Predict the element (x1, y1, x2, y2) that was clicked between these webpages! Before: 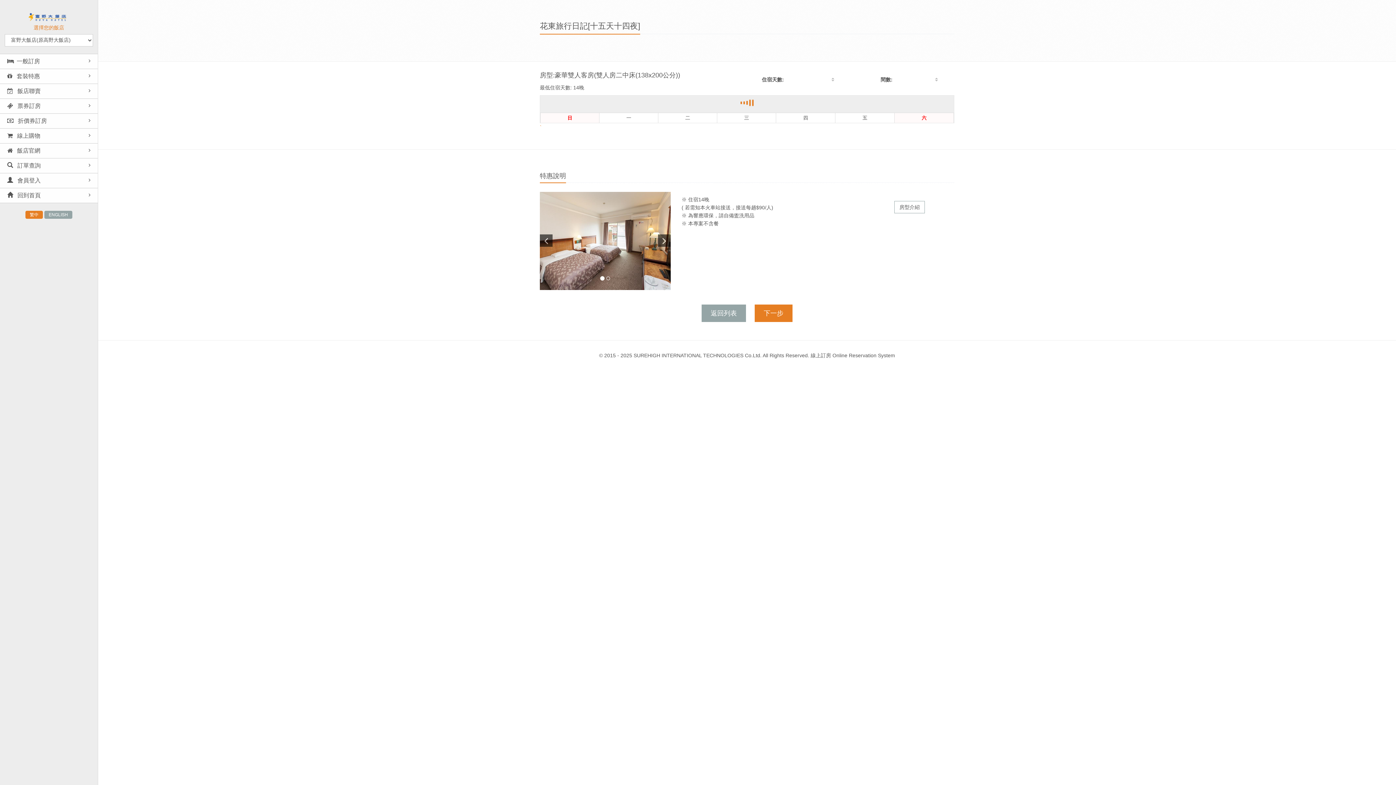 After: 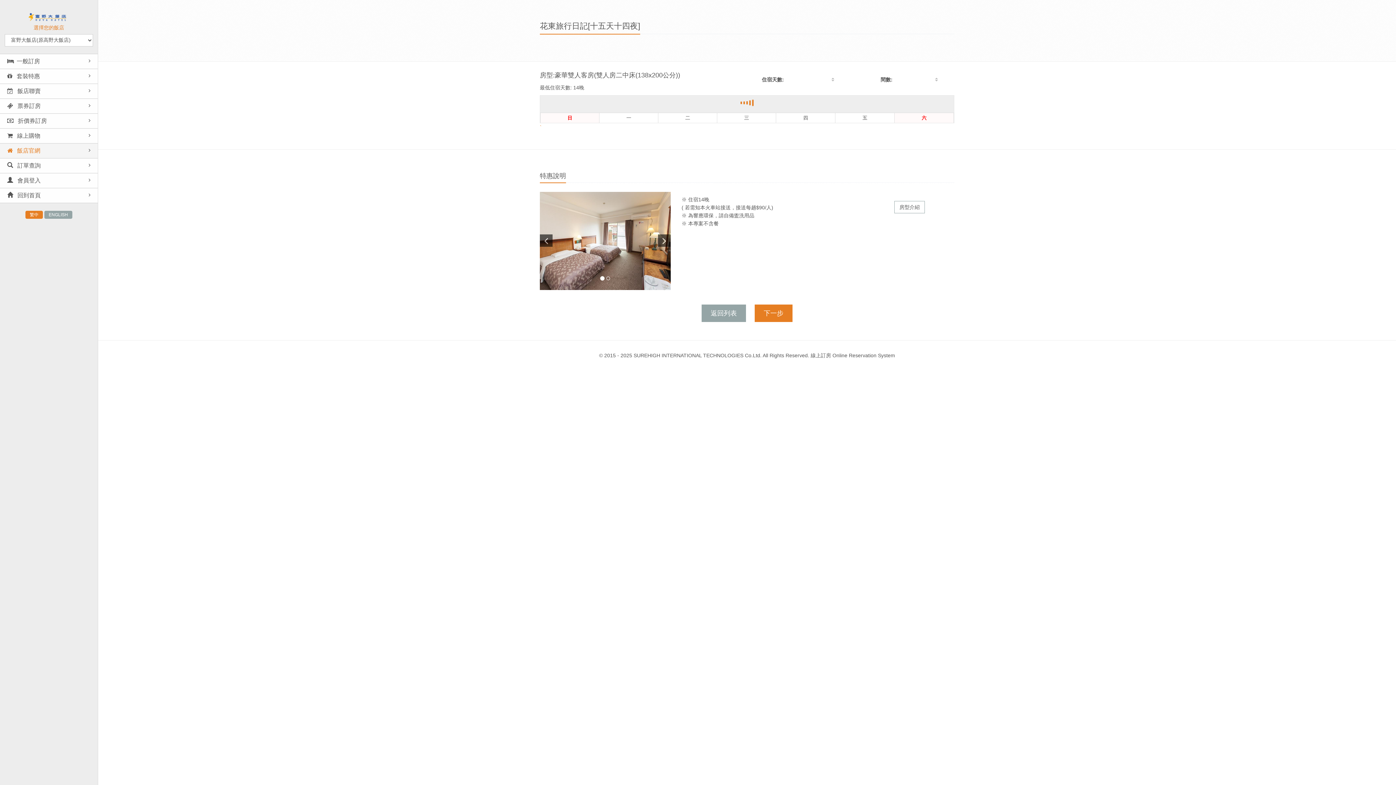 Action: bbox: (3, 143, 94, 158) label:  飯店官網